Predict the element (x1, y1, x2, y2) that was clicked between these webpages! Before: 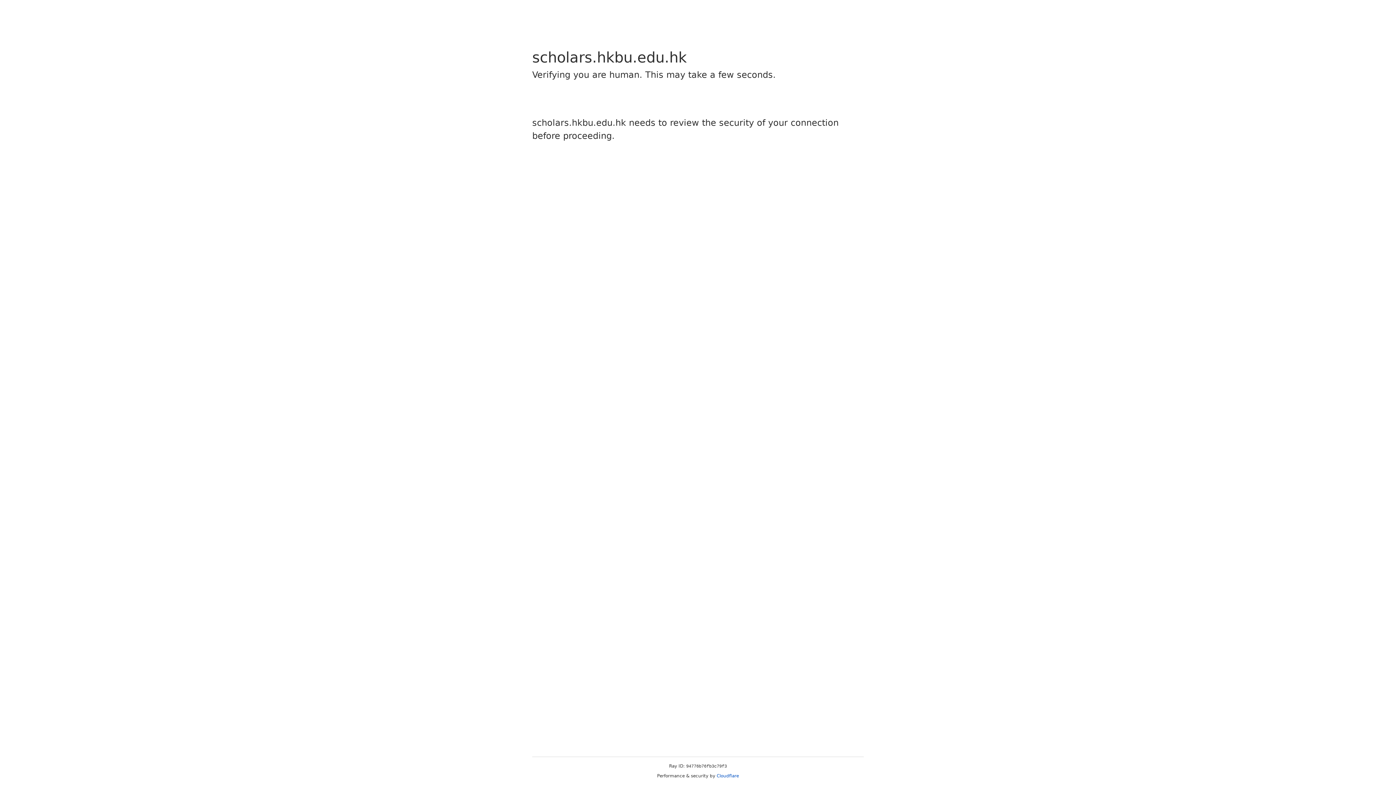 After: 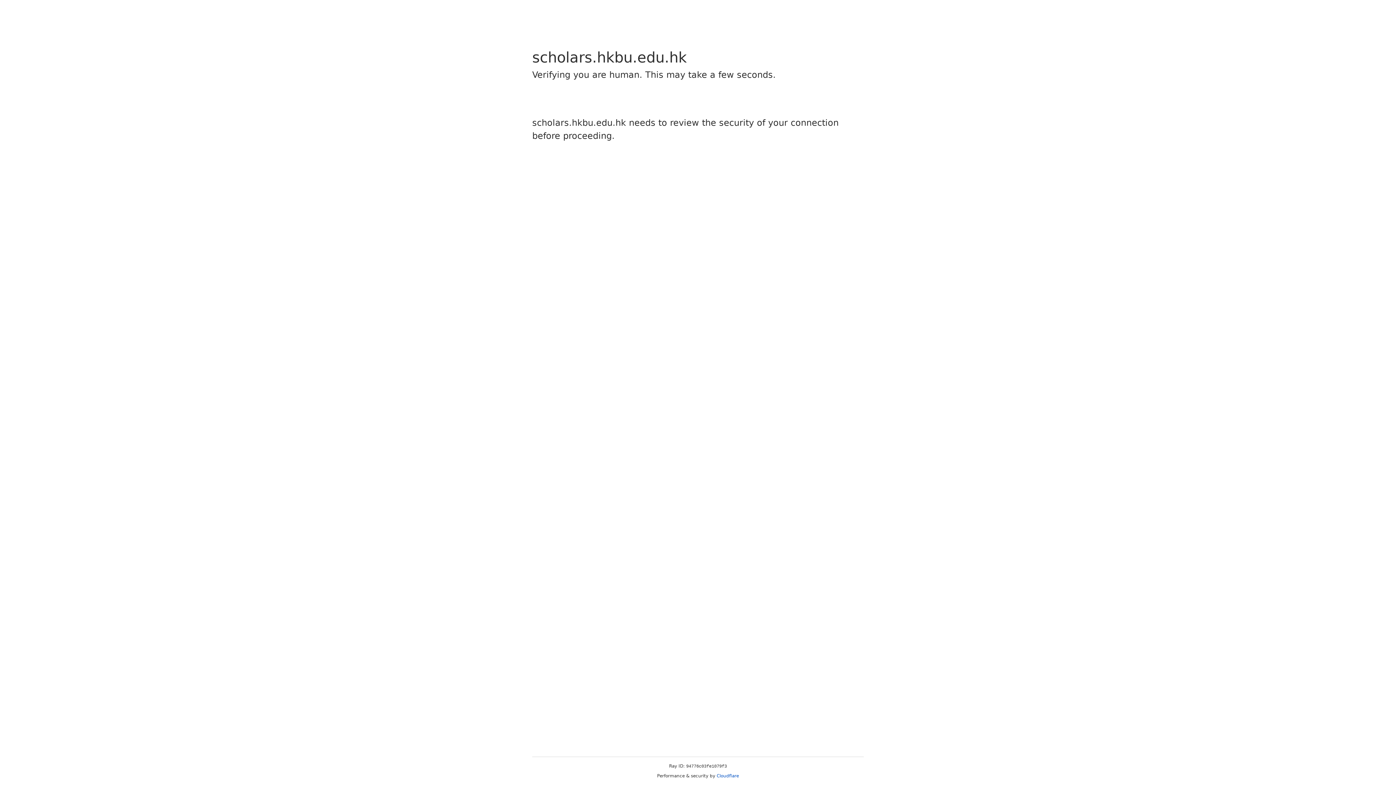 Action: bbox: (716, 773, 739, 778) label: Cloudflare